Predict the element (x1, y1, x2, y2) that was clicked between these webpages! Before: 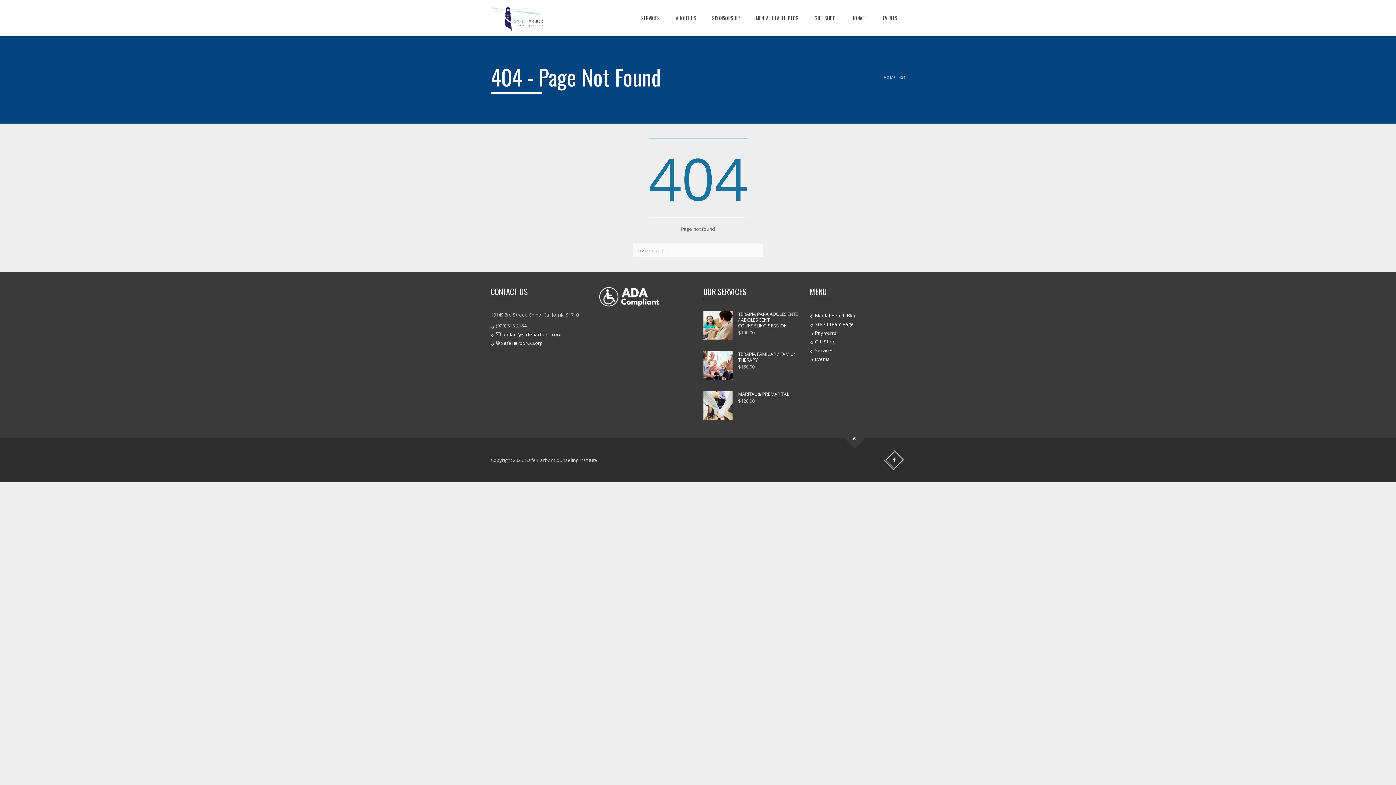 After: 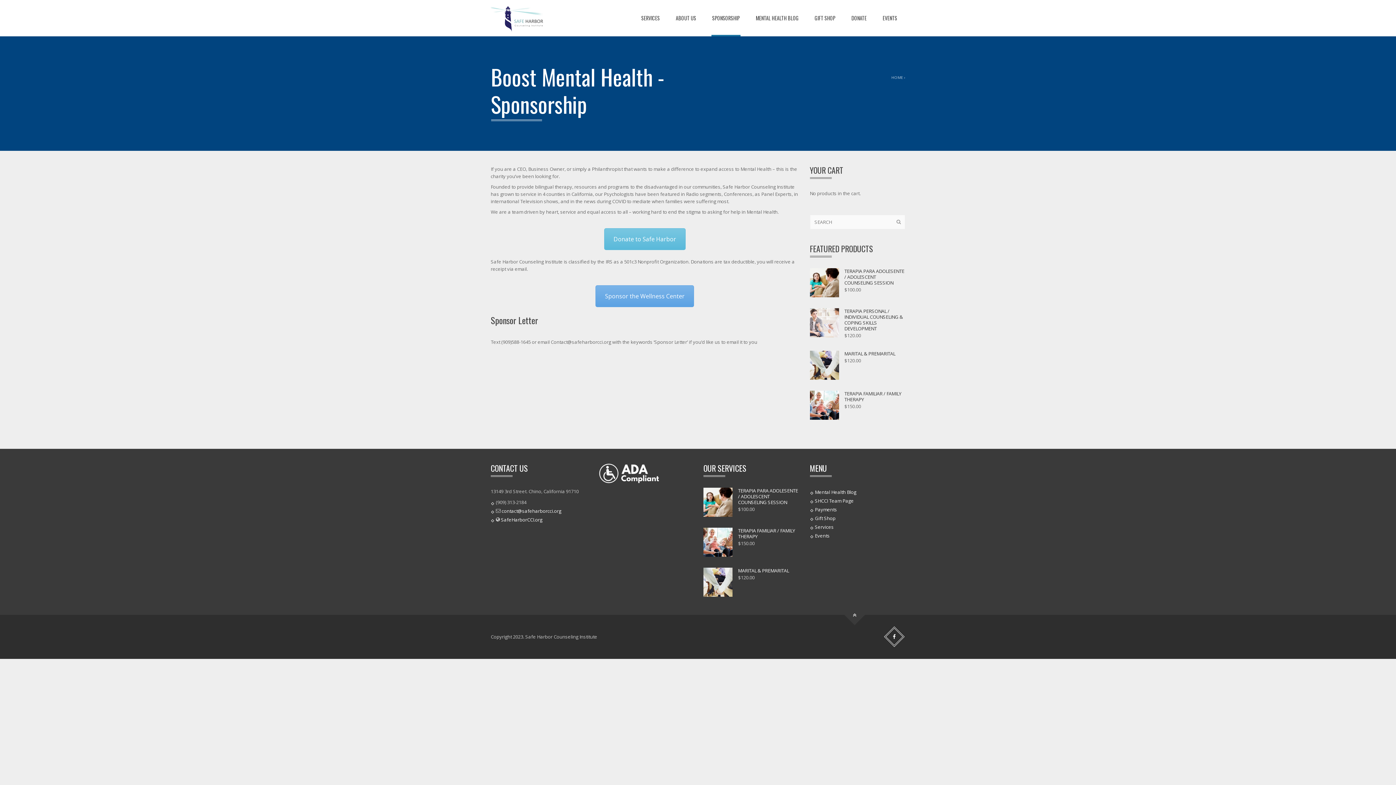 Action: bbox: (711, 0, 740, 36) label: SPONSORSHIP